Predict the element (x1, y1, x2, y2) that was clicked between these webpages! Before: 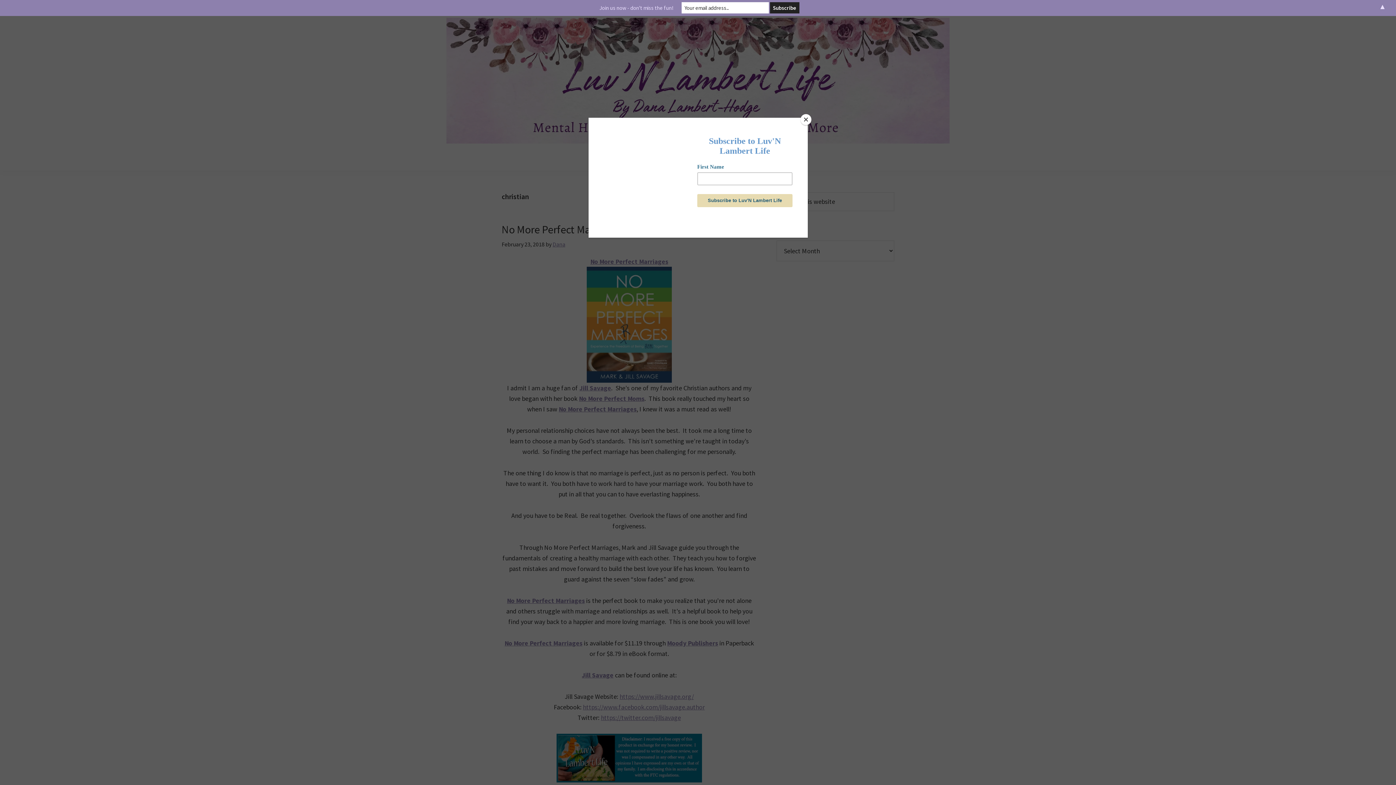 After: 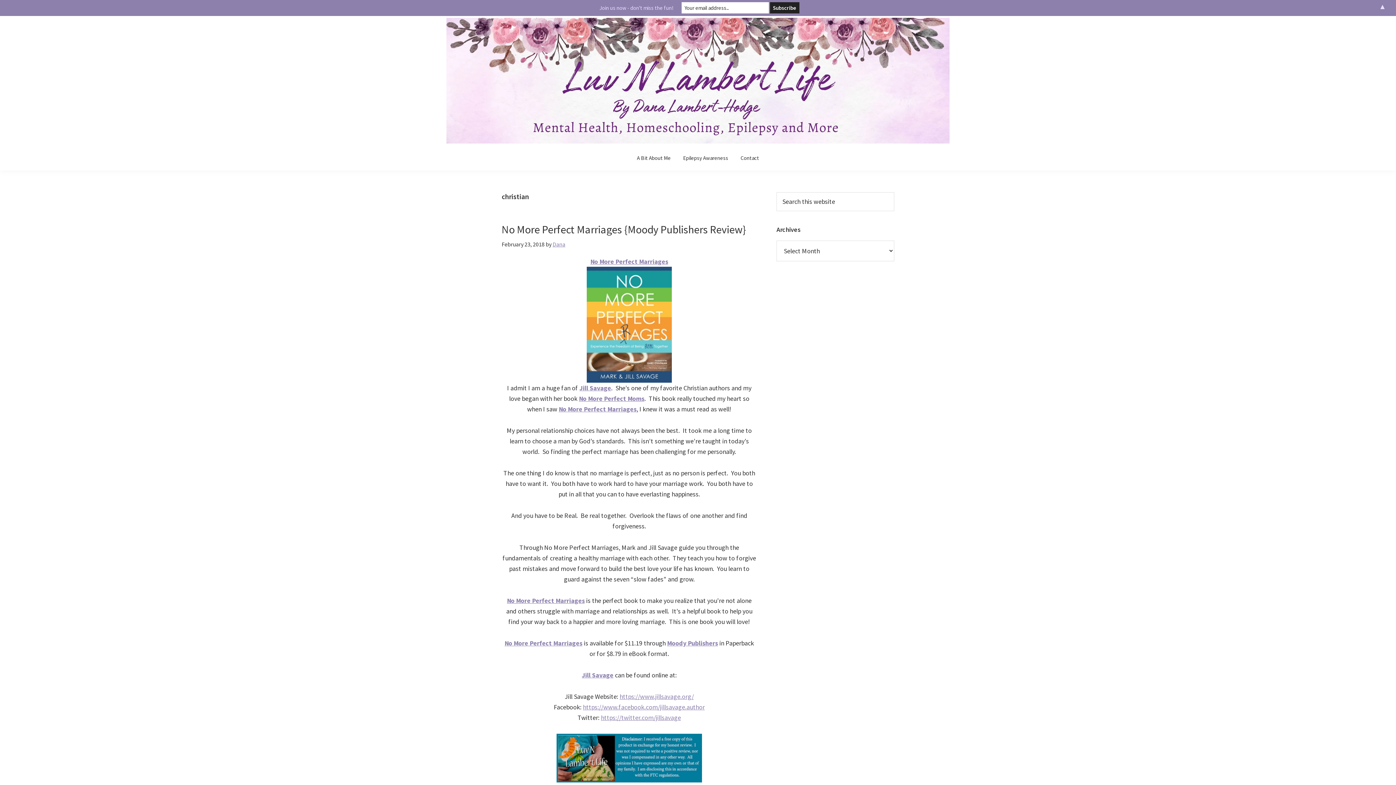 Action: label: Close bbox: (800, 114, 811, 125)